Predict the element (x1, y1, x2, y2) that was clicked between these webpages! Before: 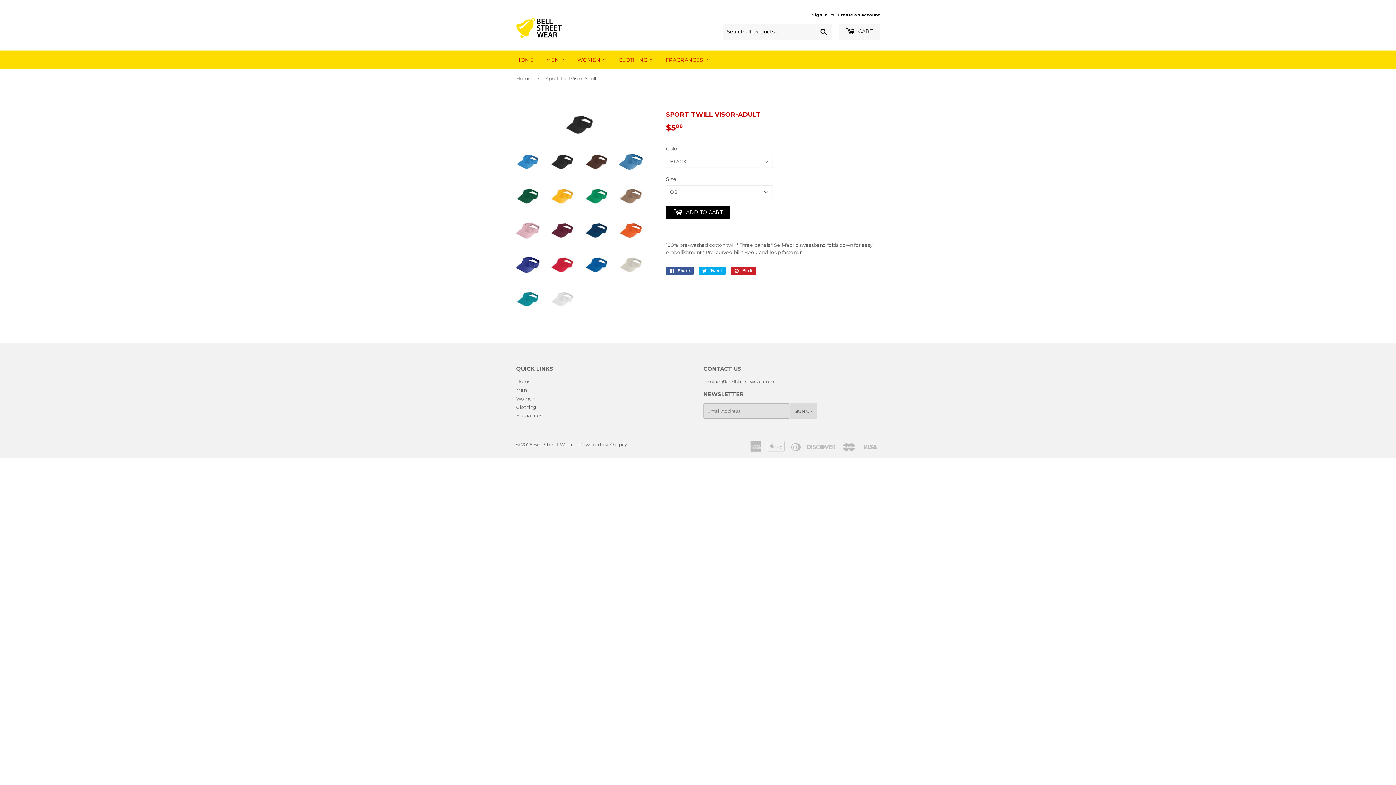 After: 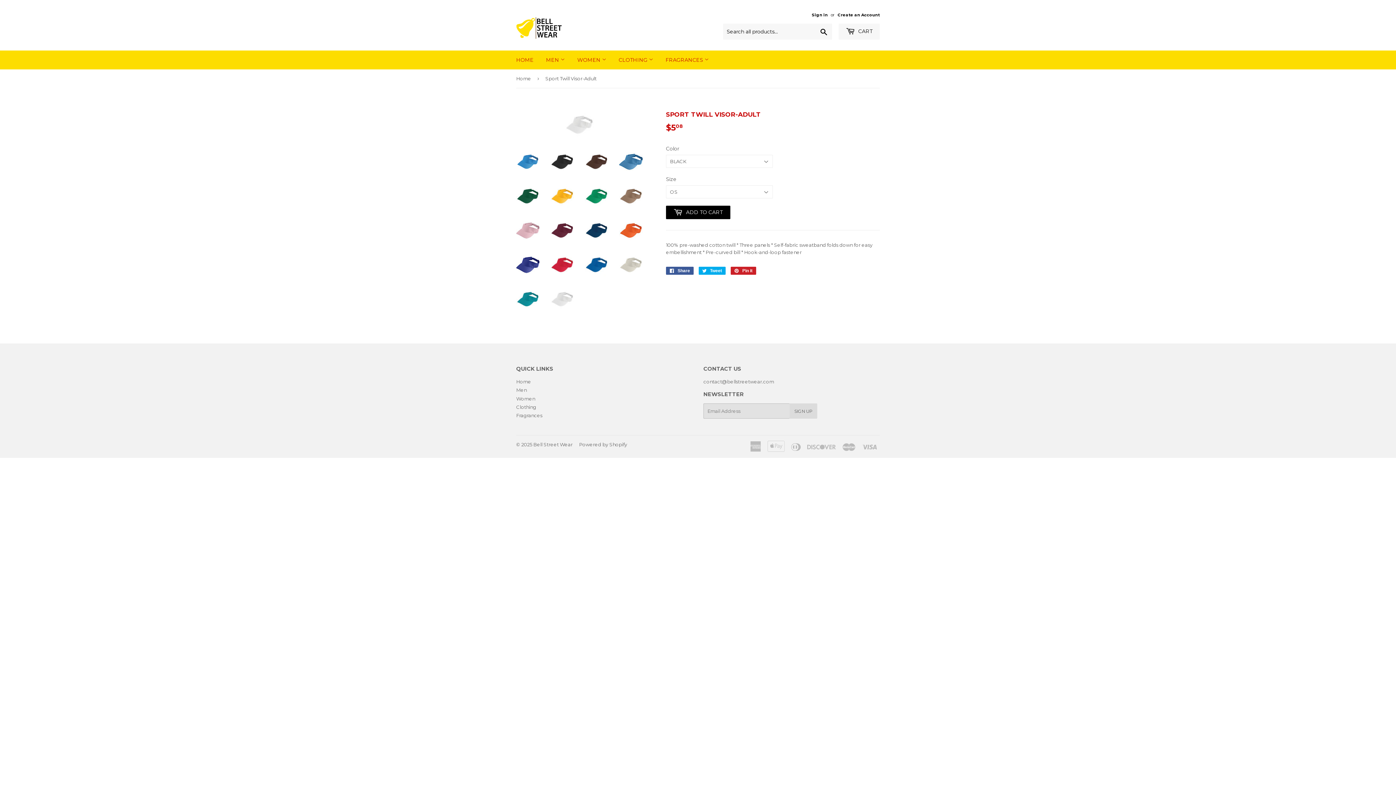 Action: bbox: (550, 287, 574, 310)